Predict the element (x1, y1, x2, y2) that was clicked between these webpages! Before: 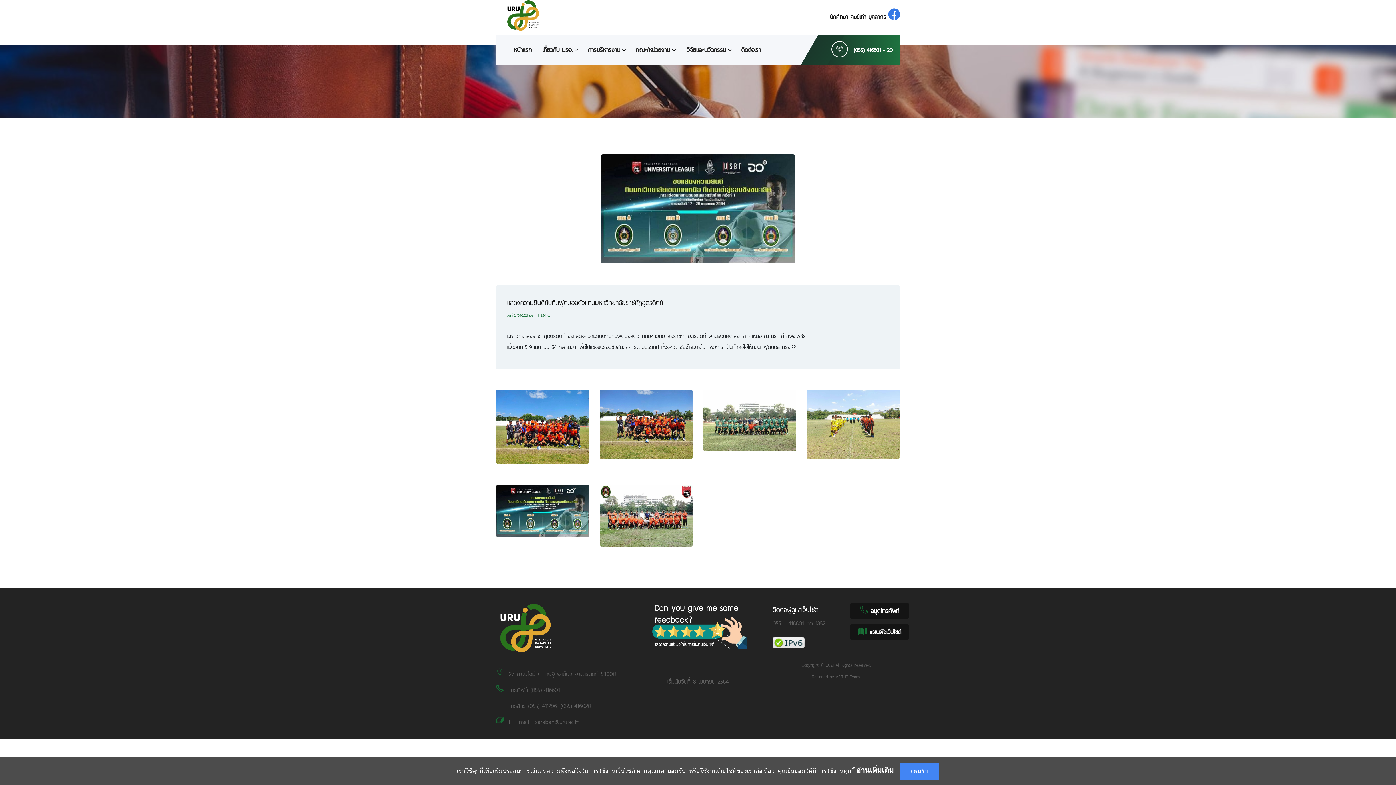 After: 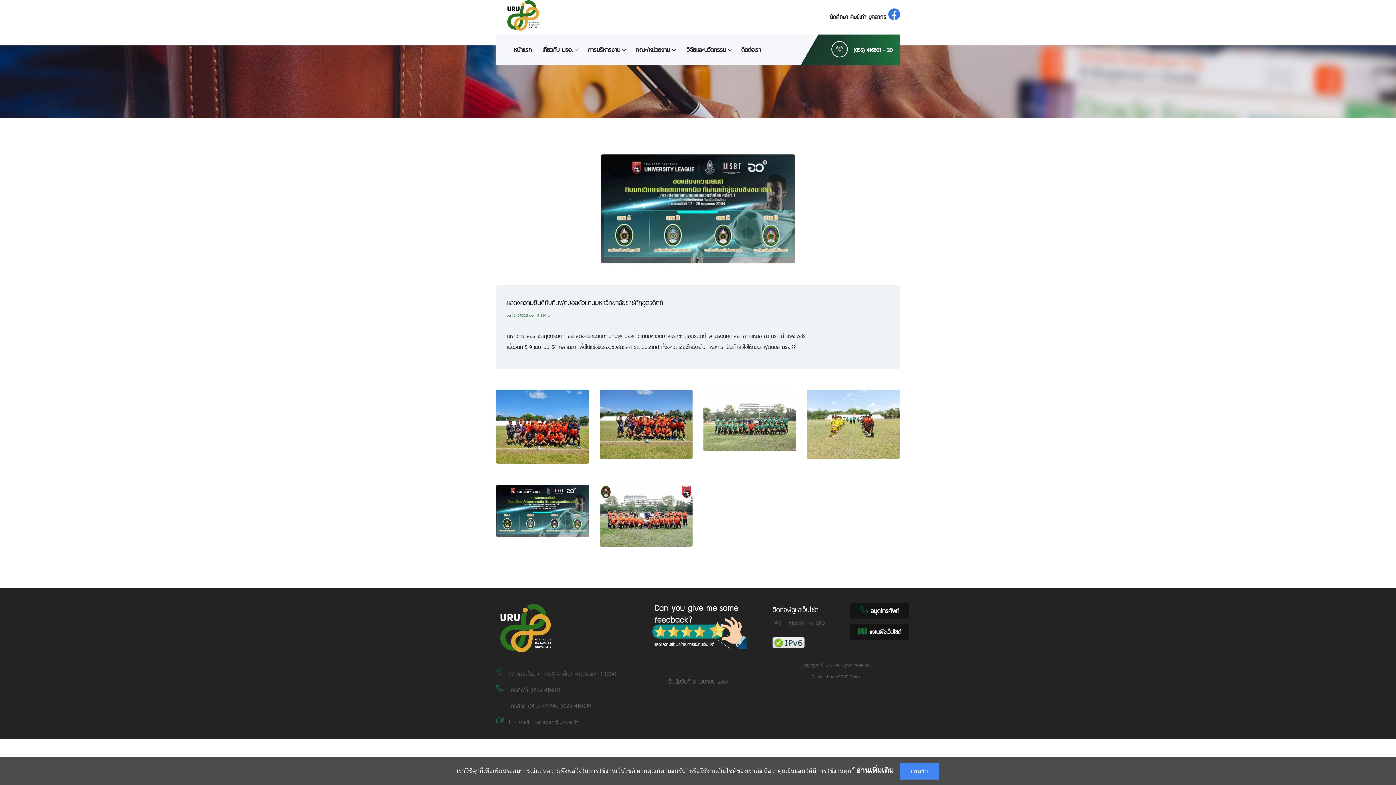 Action: bbox: (496, 623, 561, 633)